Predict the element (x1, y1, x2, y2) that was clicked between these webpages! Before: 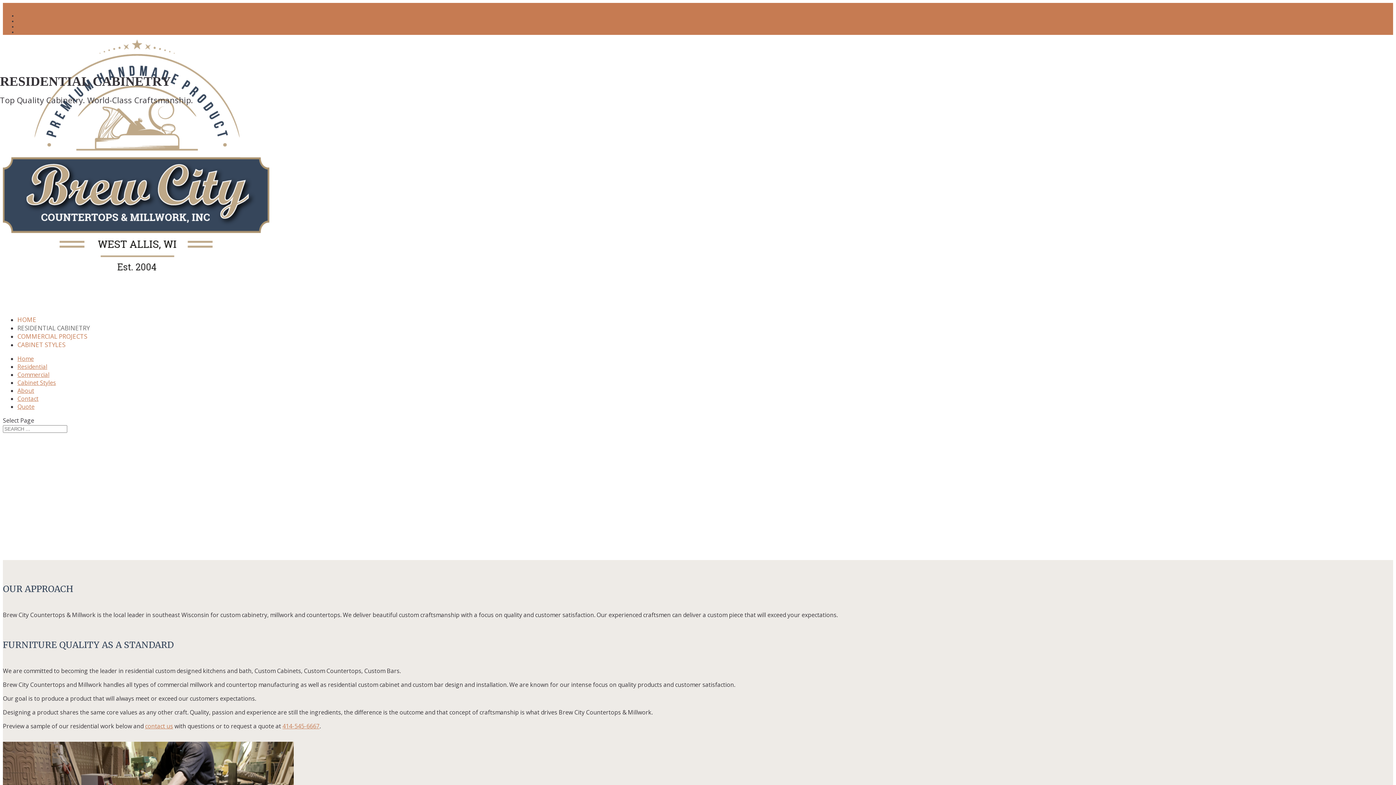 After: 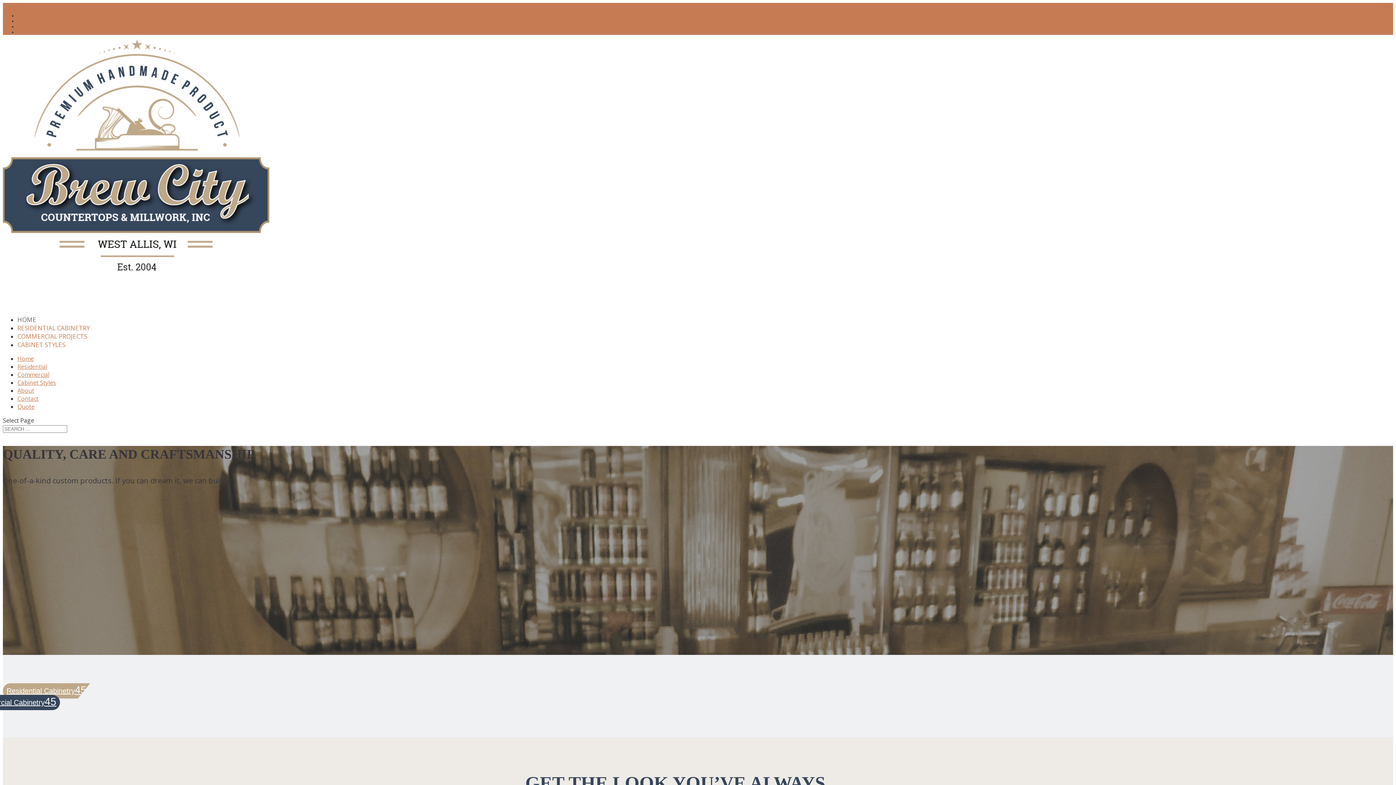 Action: bbox: (17, 354, 33, 362) label: Home